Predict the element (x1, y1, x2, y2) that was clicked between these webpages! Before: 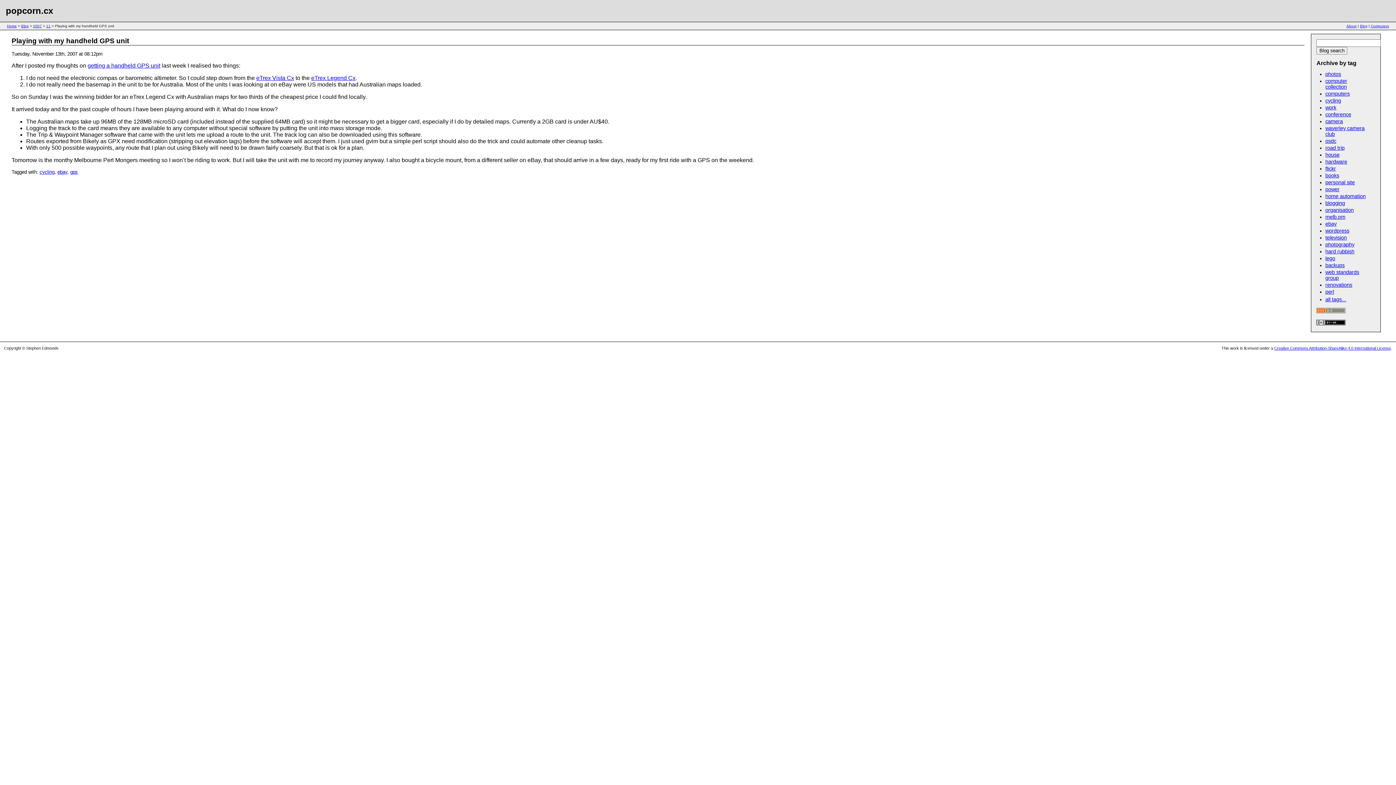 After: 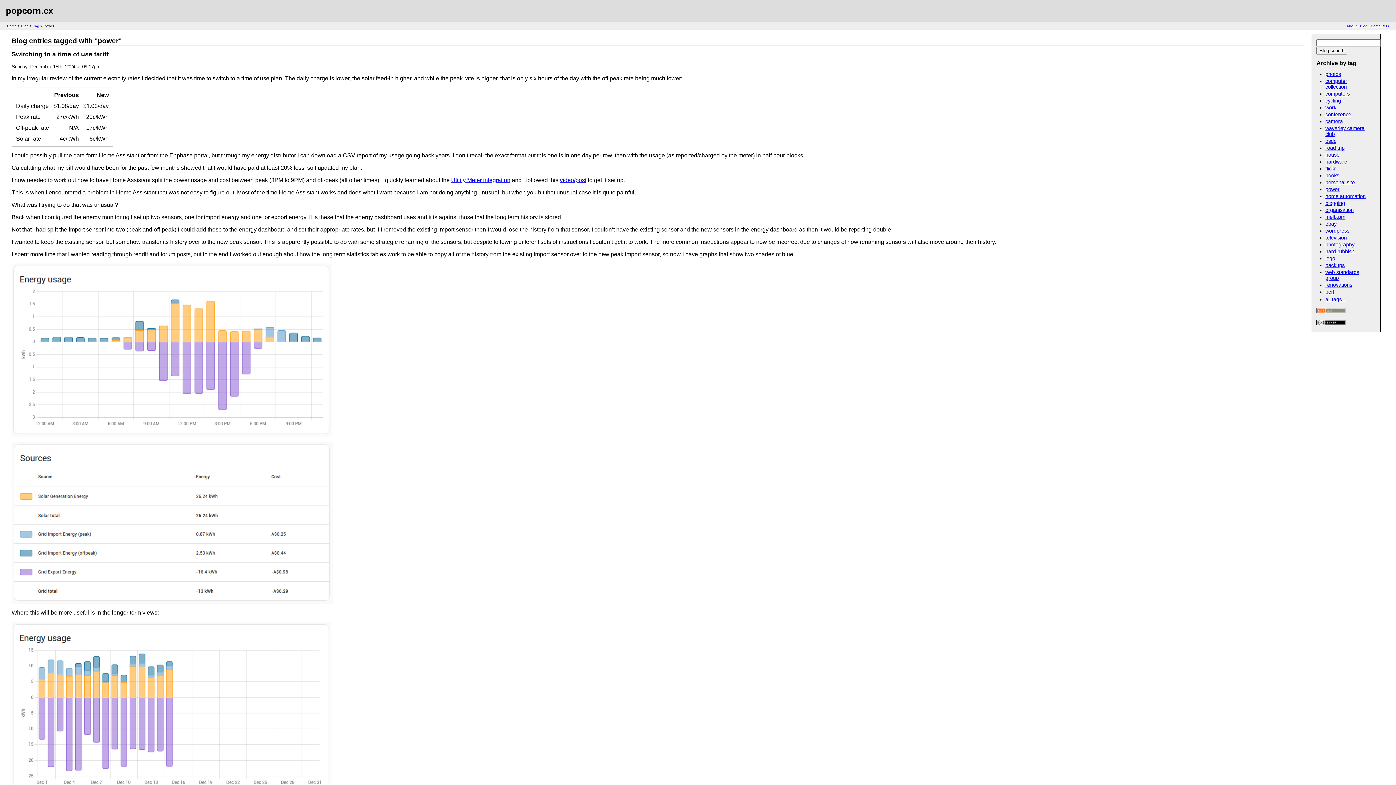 Action: bbox: (1325, 186, 1339, 192) label: power